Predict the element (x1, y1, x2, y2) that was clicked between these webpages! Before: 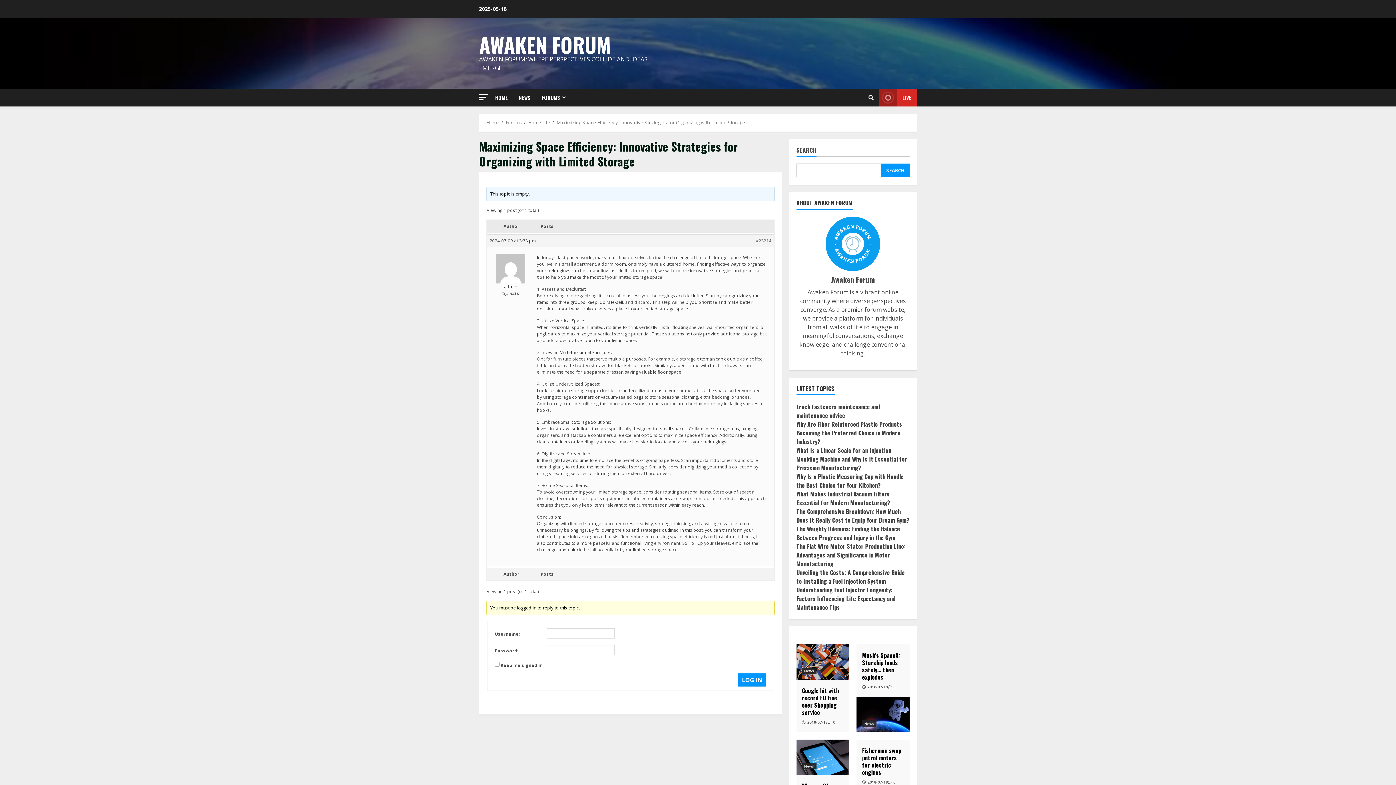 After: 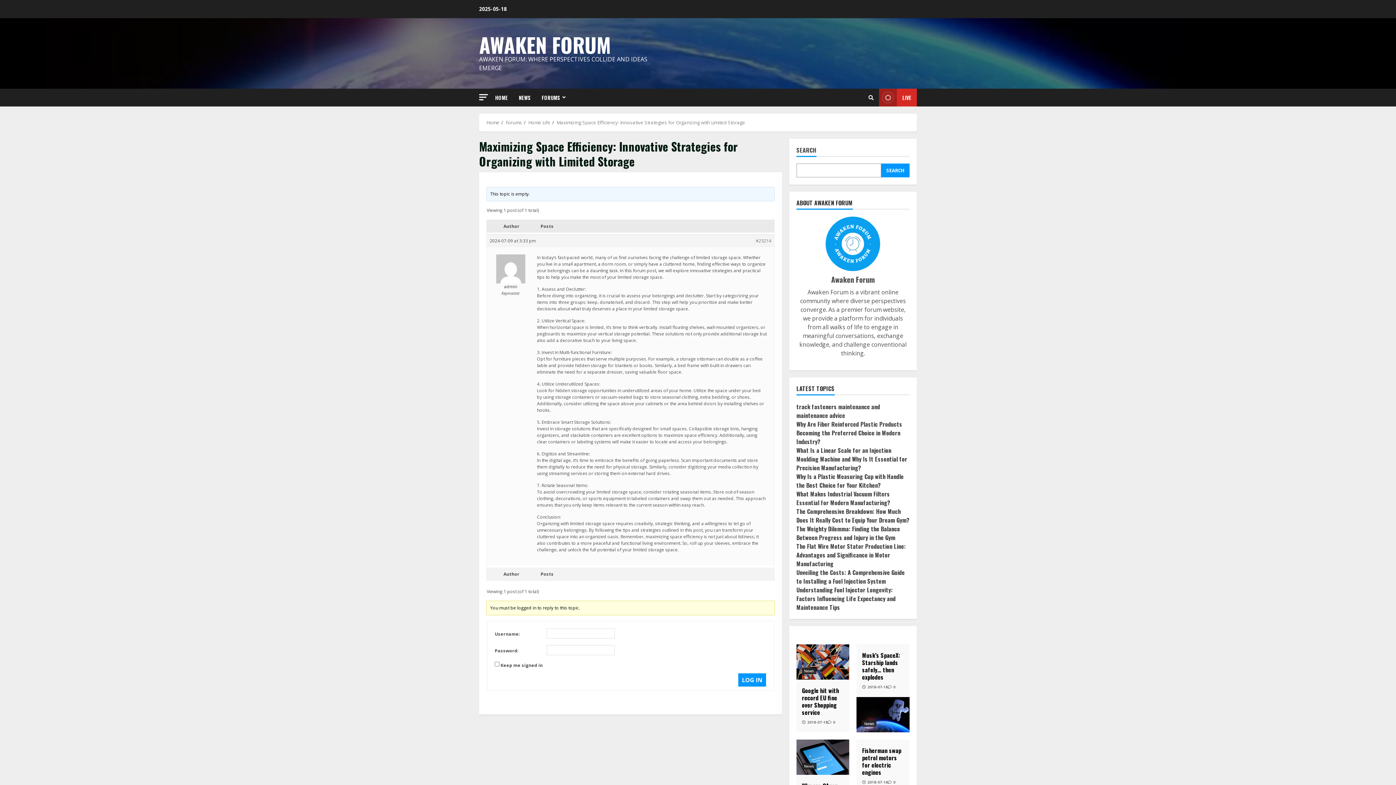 Action: label: LIVE bbox: (879, 88, 917, 106)